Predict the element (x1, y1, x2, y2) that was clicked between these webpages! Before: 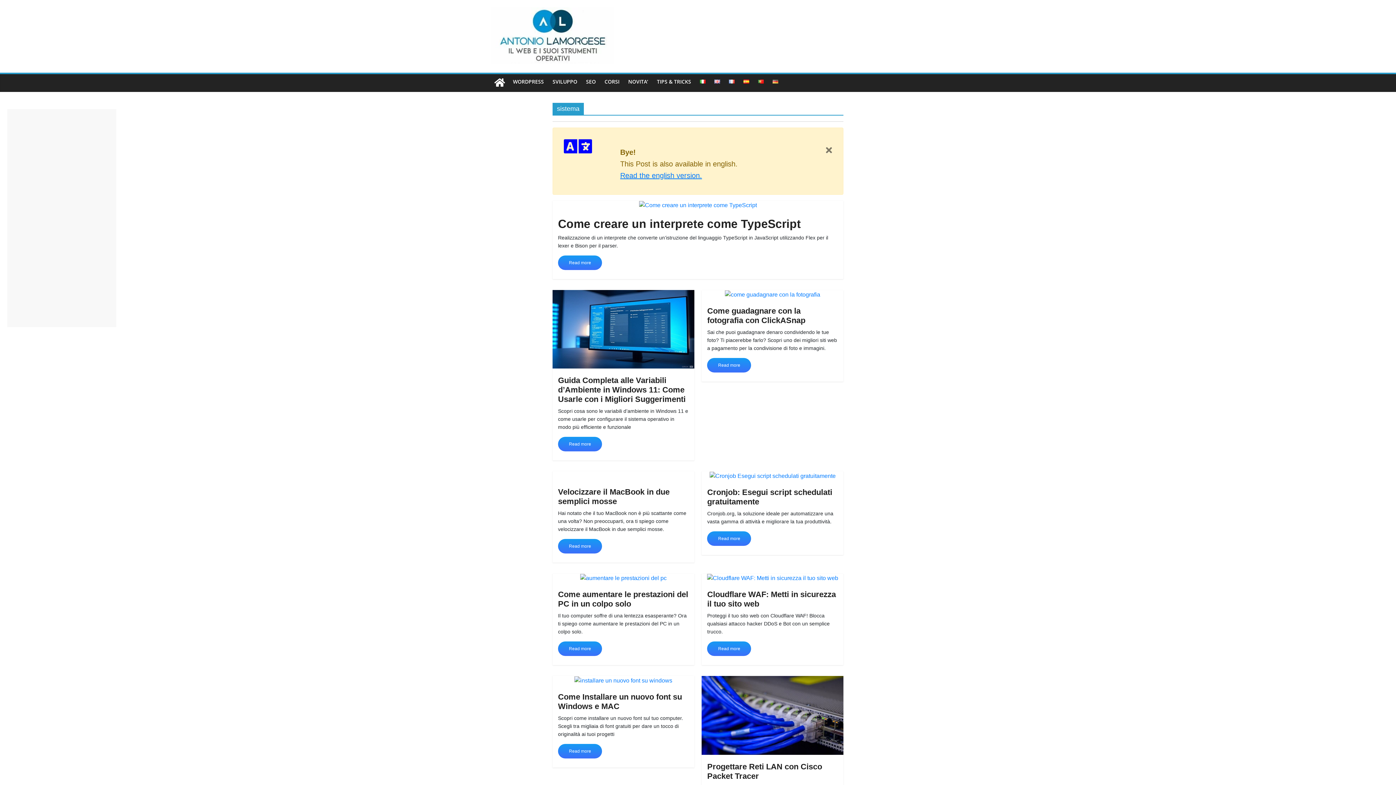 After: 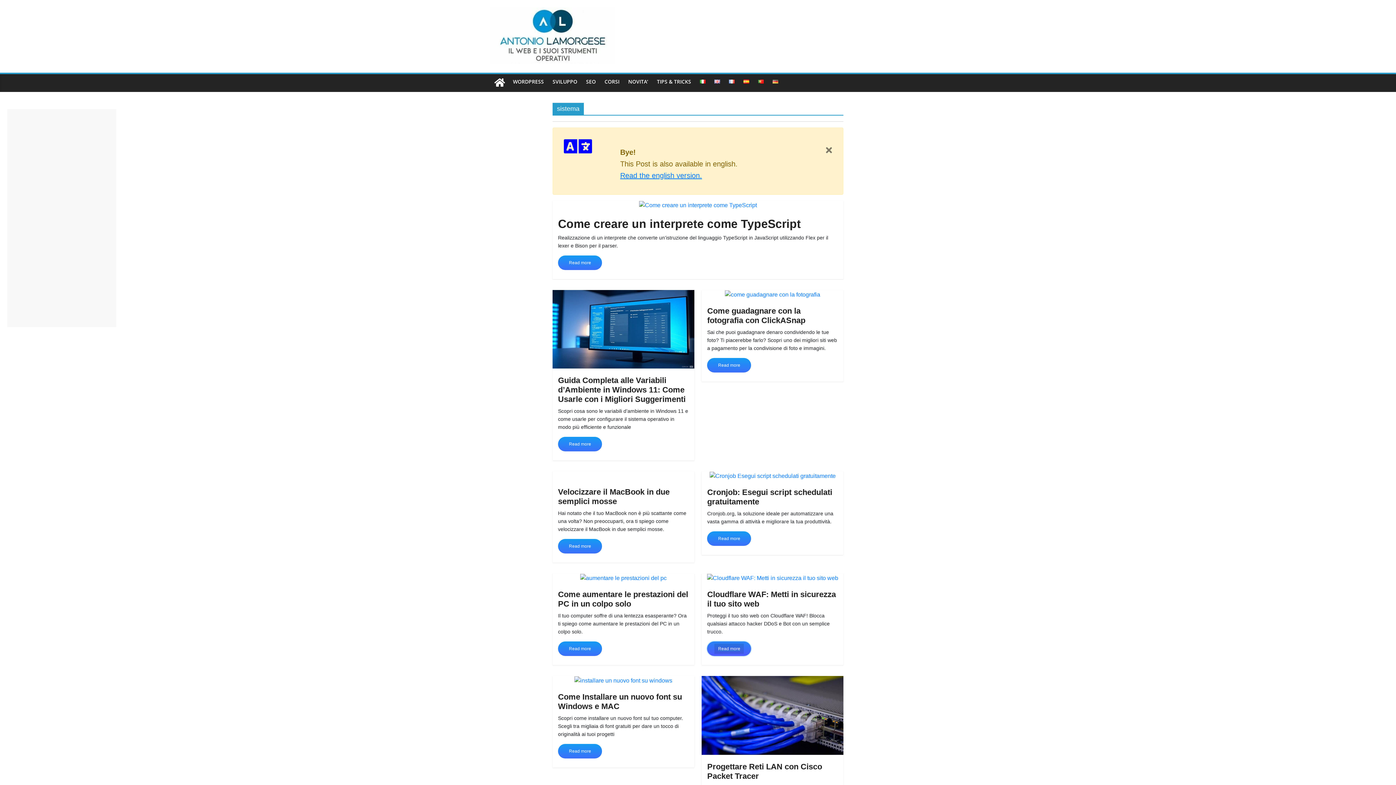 Action: bbox: (707, 562, 751, 576) label: Read more